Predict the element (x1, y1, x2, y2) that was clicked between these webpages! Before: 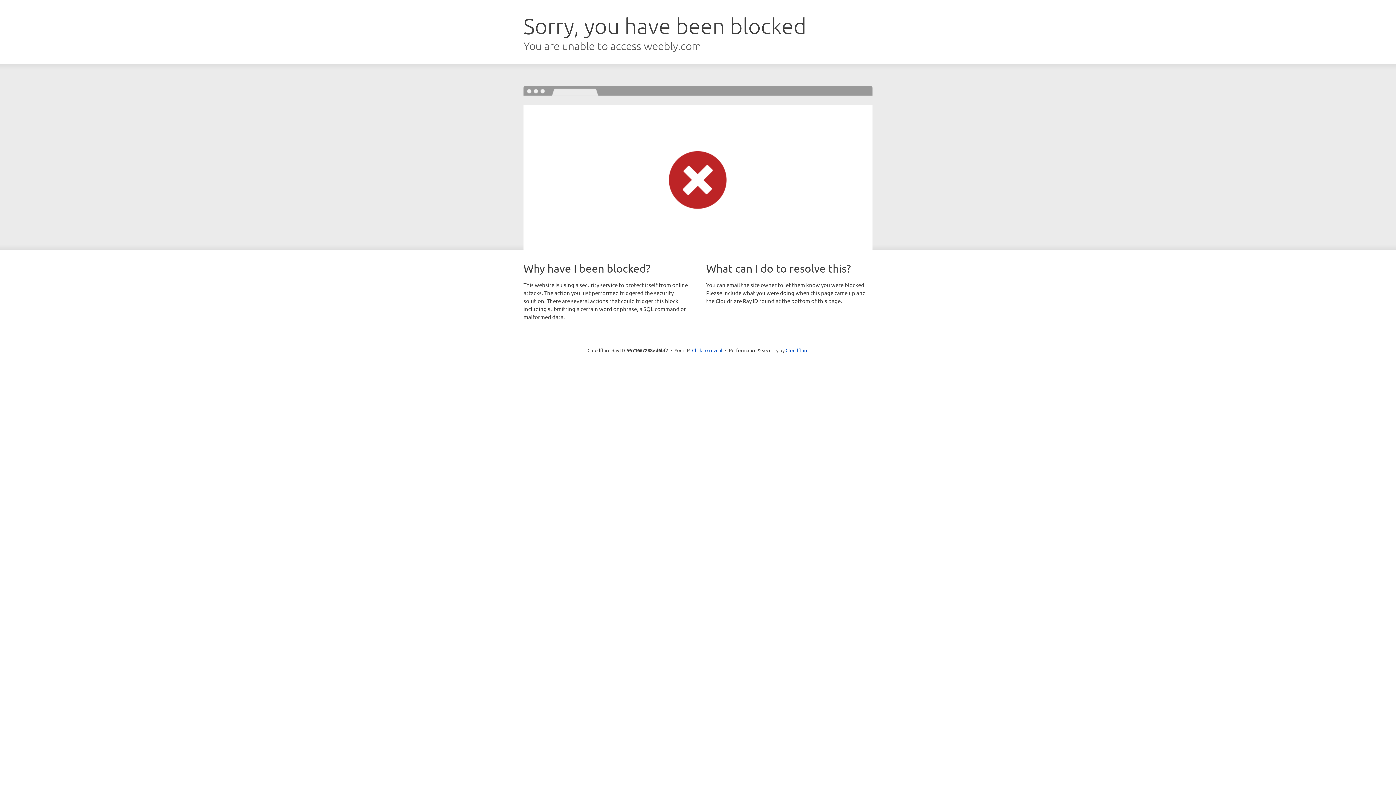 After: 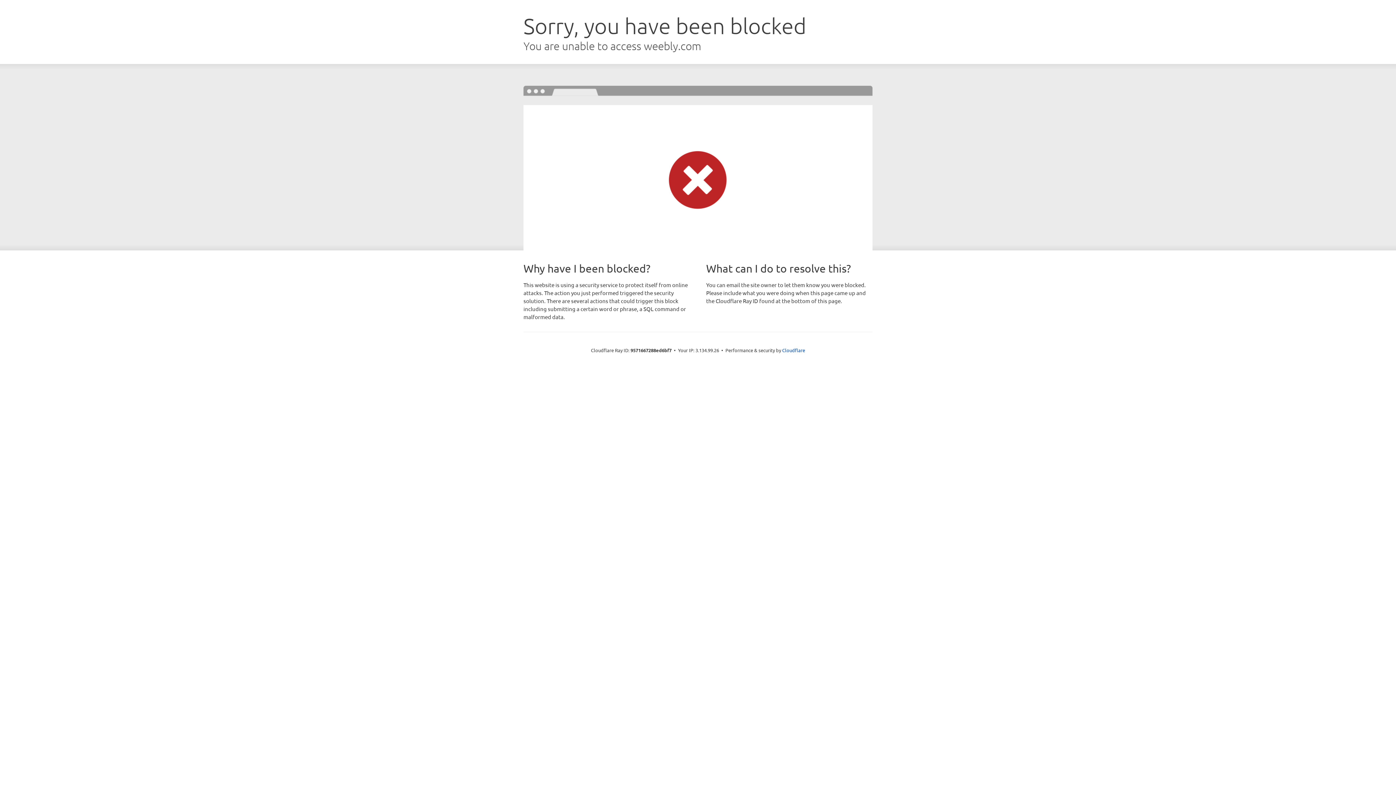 Action: bbox: (692, 346, 722, 353) label: Click to reveal